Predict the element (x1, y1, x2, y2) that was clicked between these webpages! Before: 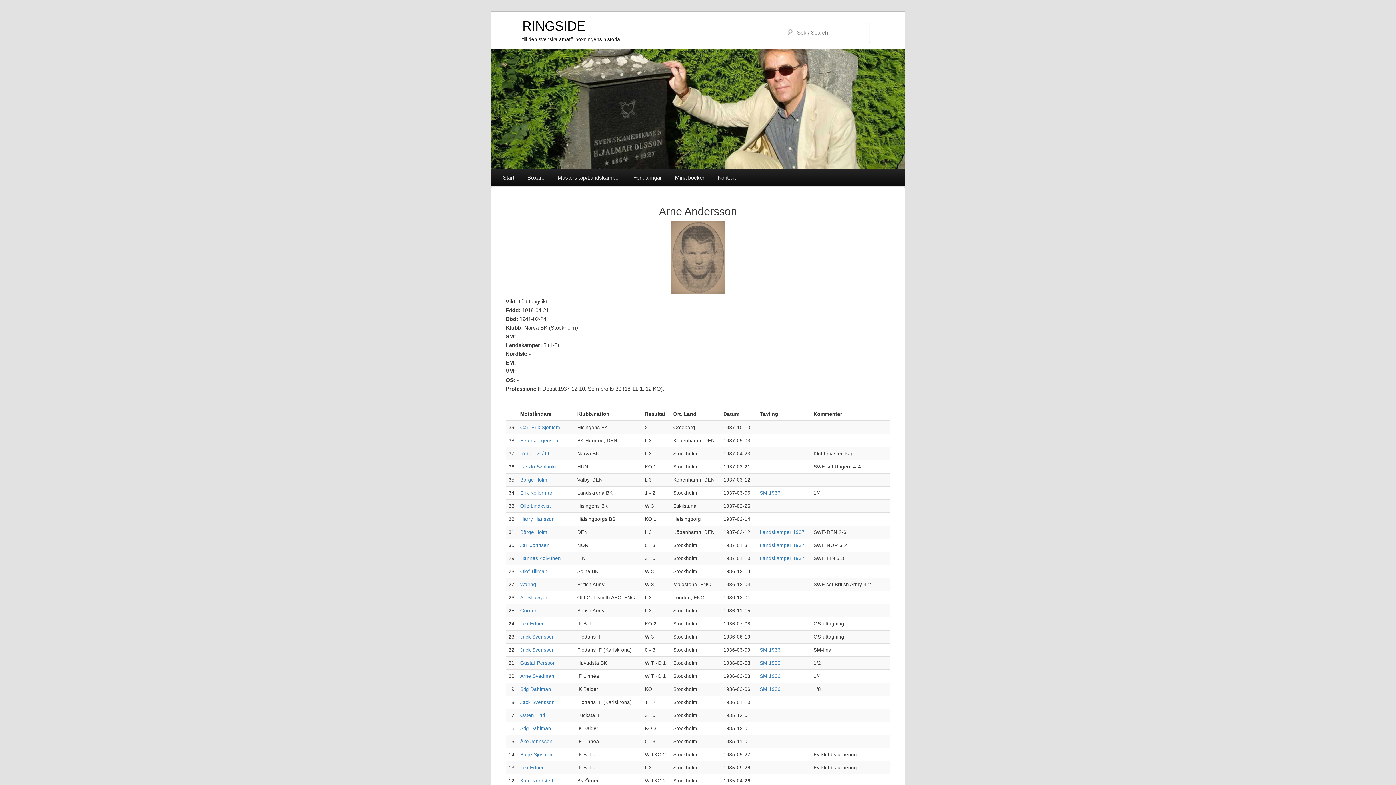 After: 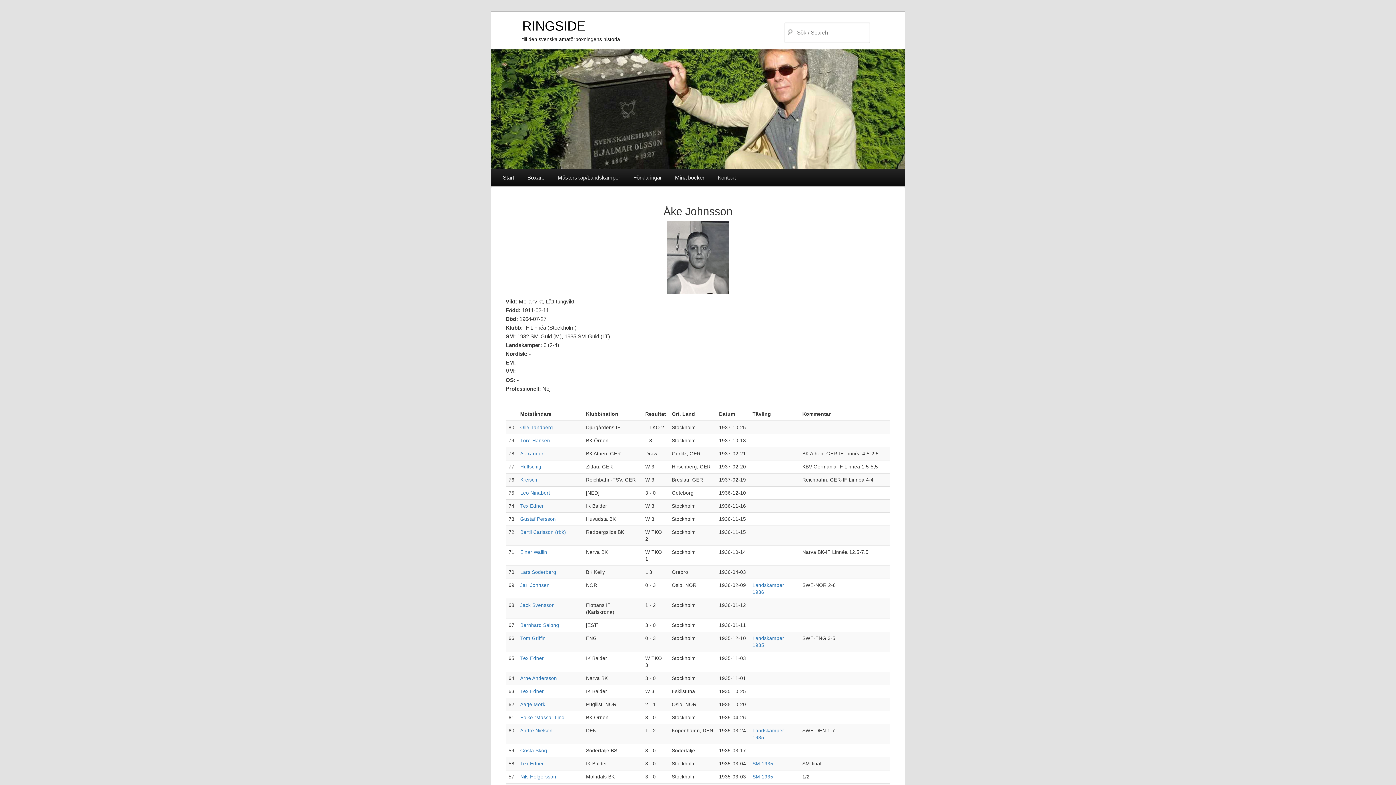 Action: bbox: (520, 739, 552, 744) label: Åke Johnsson